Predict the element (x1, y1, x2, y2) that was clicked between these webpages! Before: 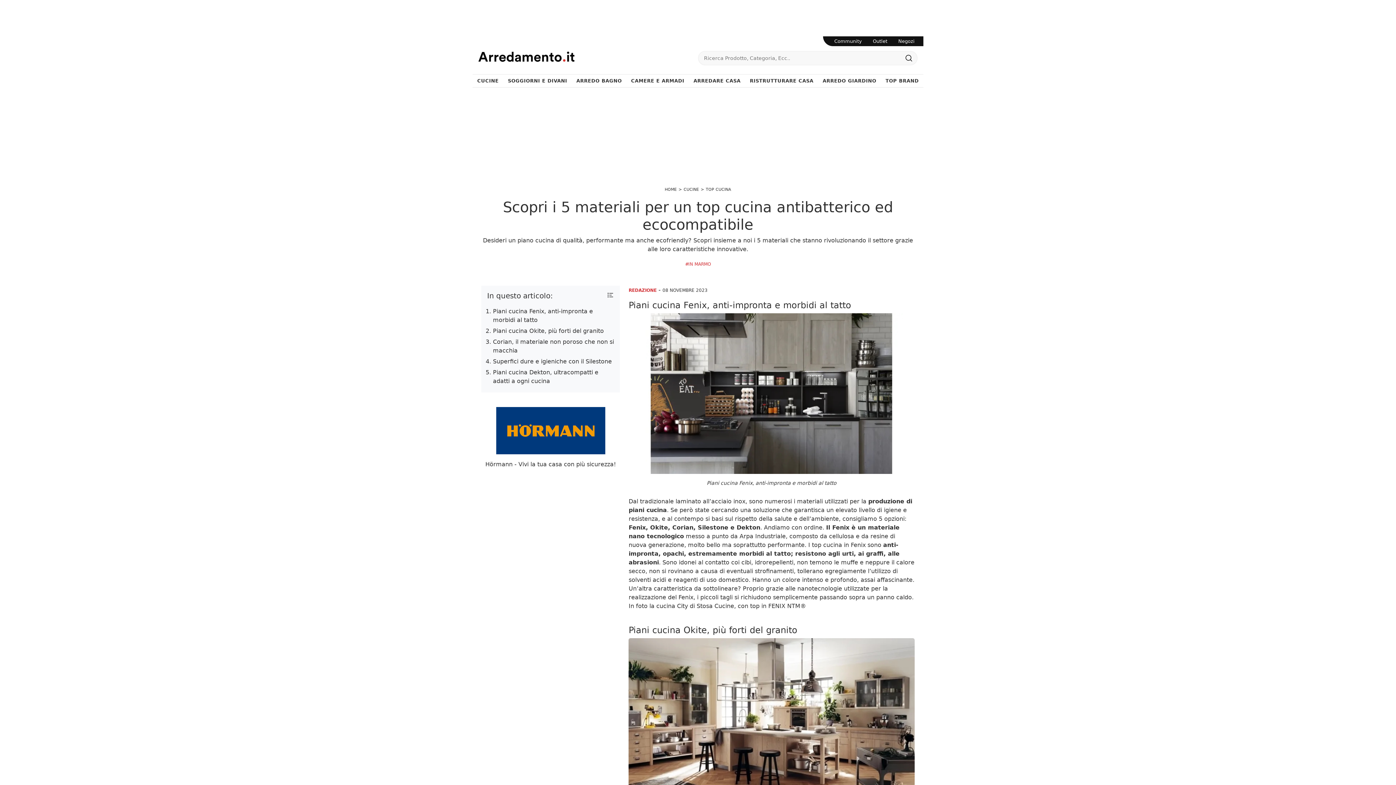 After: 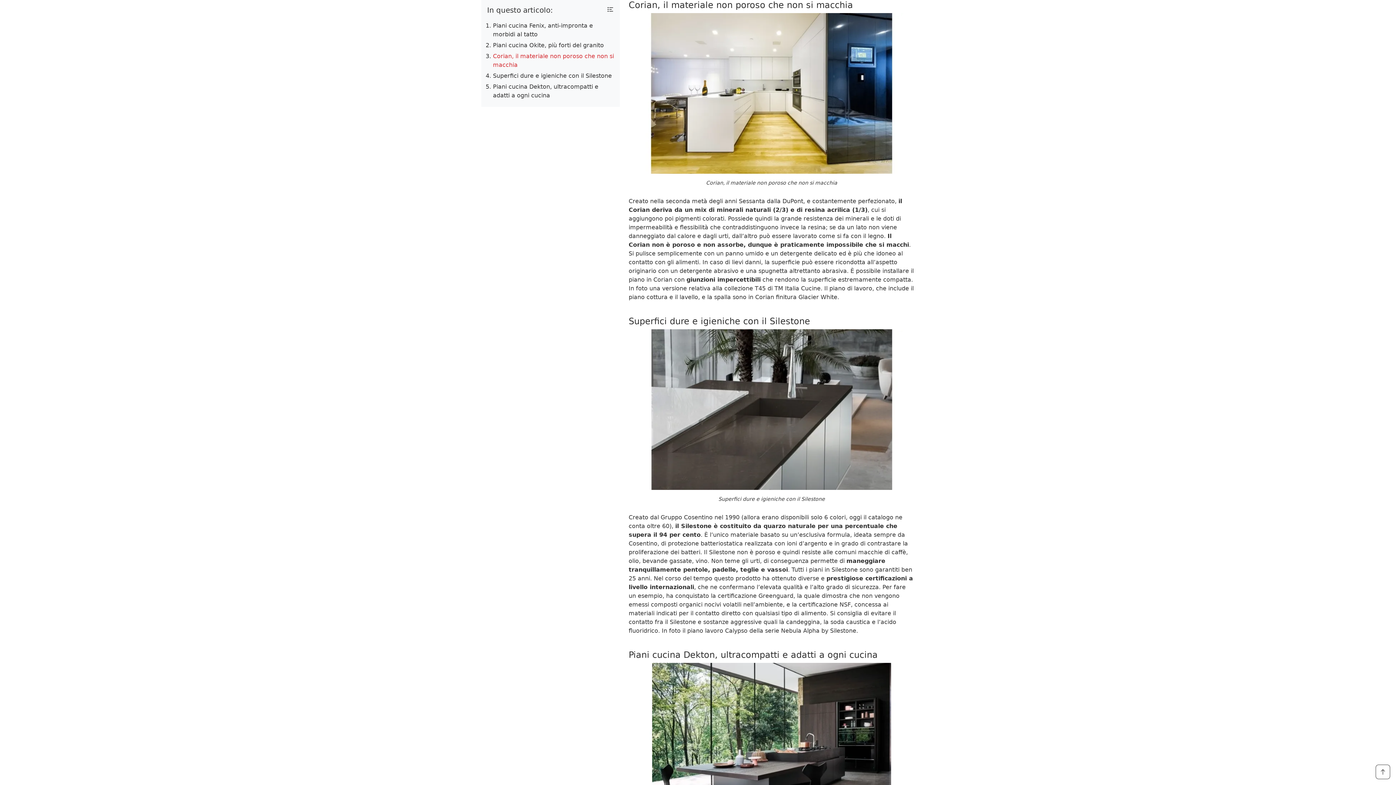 Action: bbox: (493, 336, 614, 356) label: Corian, il materiale non poroso che non si macchia